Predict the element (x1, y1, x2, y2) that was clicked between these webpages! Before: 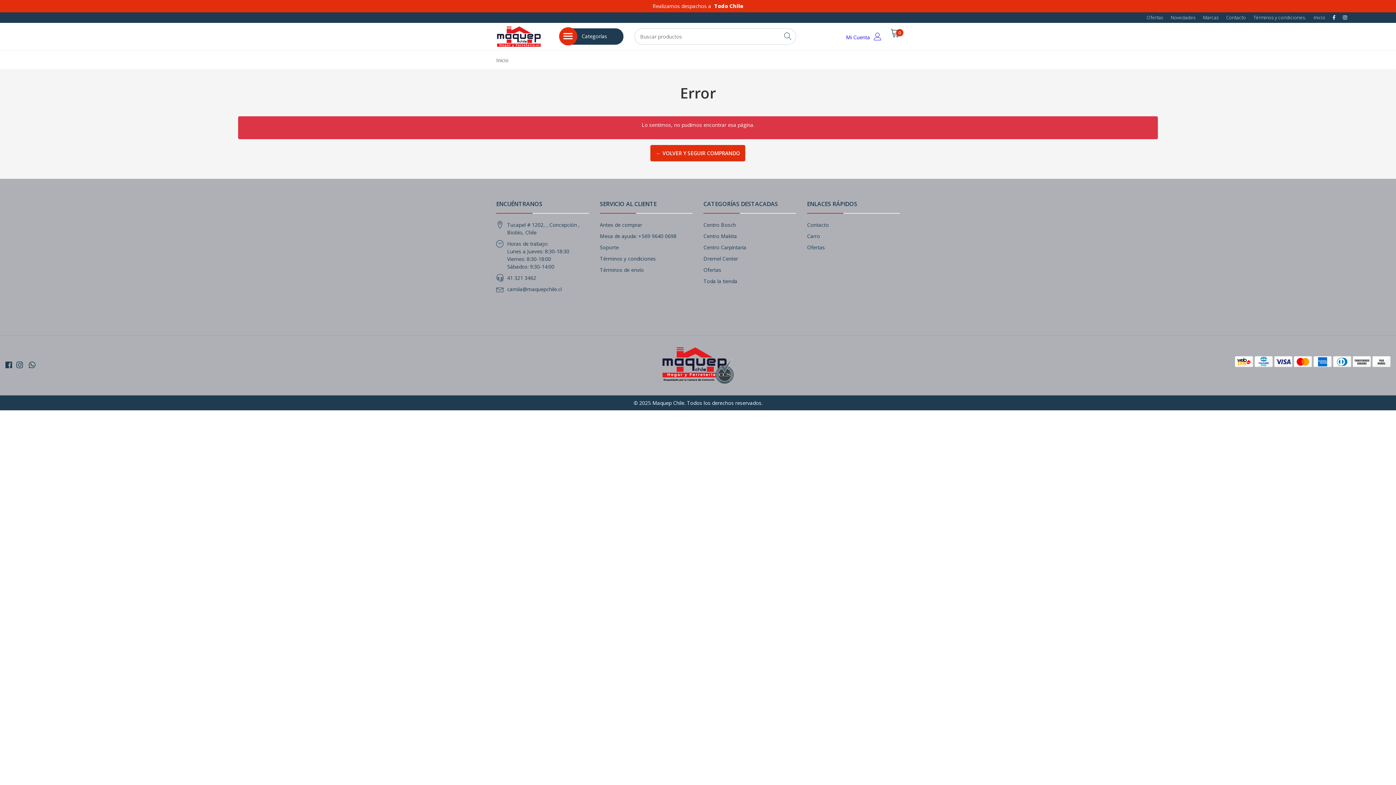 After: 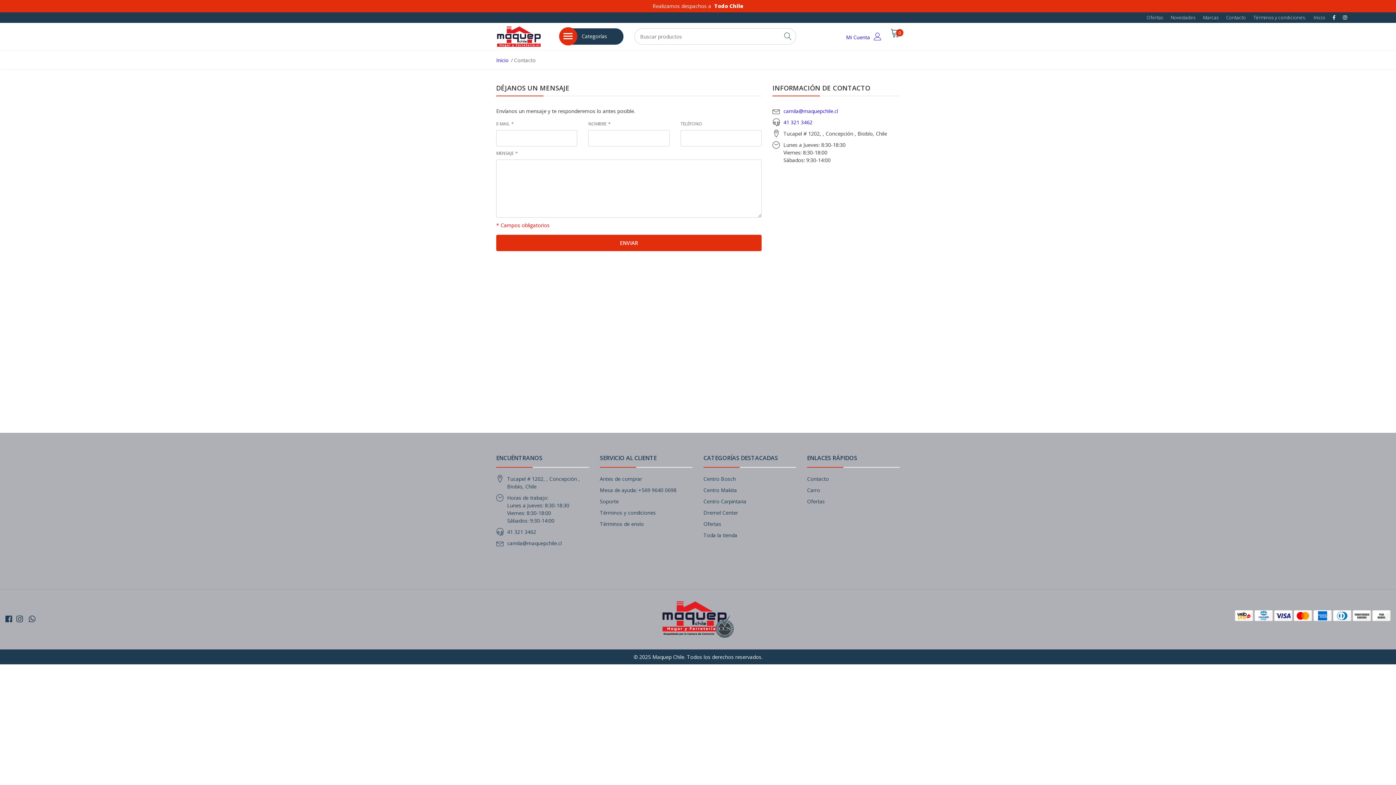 Action: label: Contacto bbox: (1223, 14, 1249, 20)